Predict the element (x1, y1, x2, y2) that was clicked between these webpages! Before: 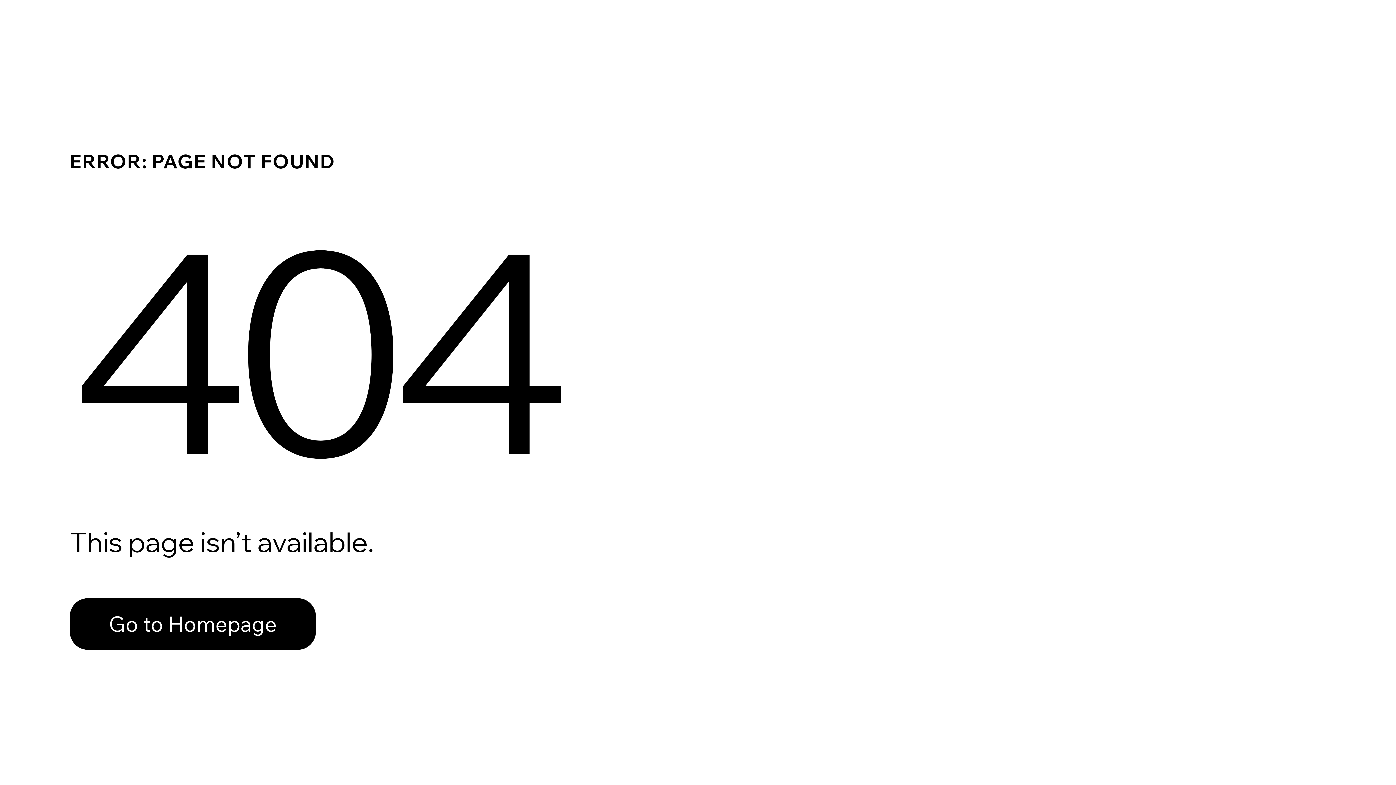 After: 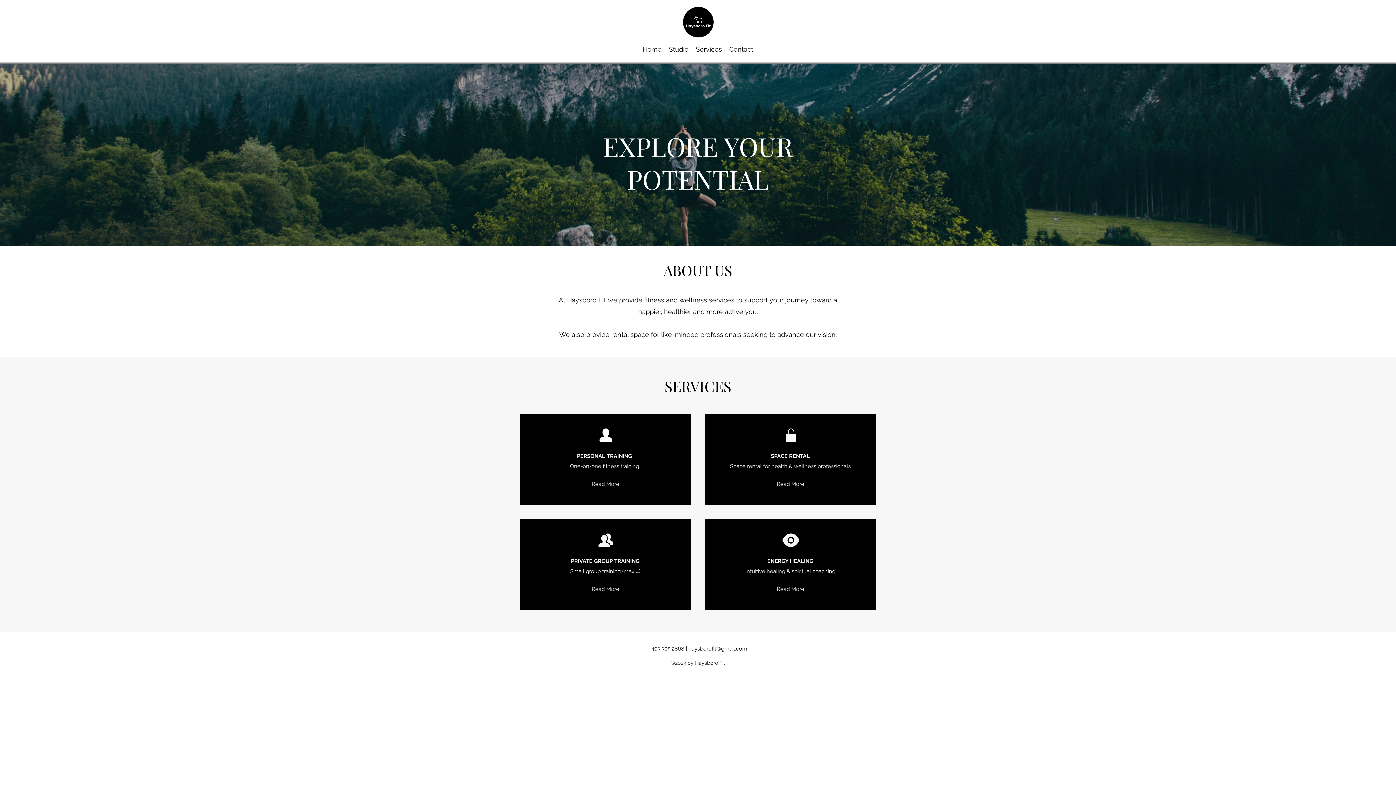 Action: label: Go to Homepage bbox: (69, 582, 768, 659)